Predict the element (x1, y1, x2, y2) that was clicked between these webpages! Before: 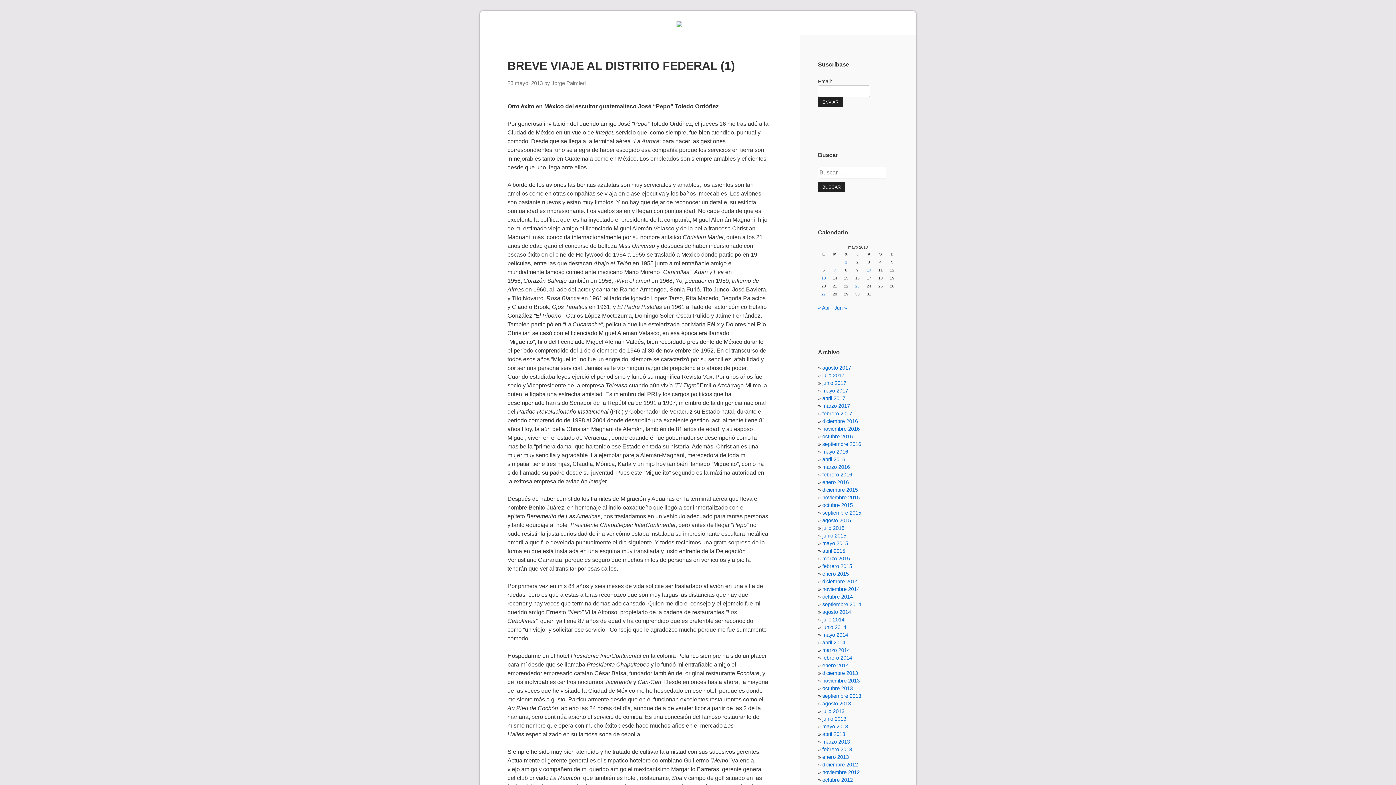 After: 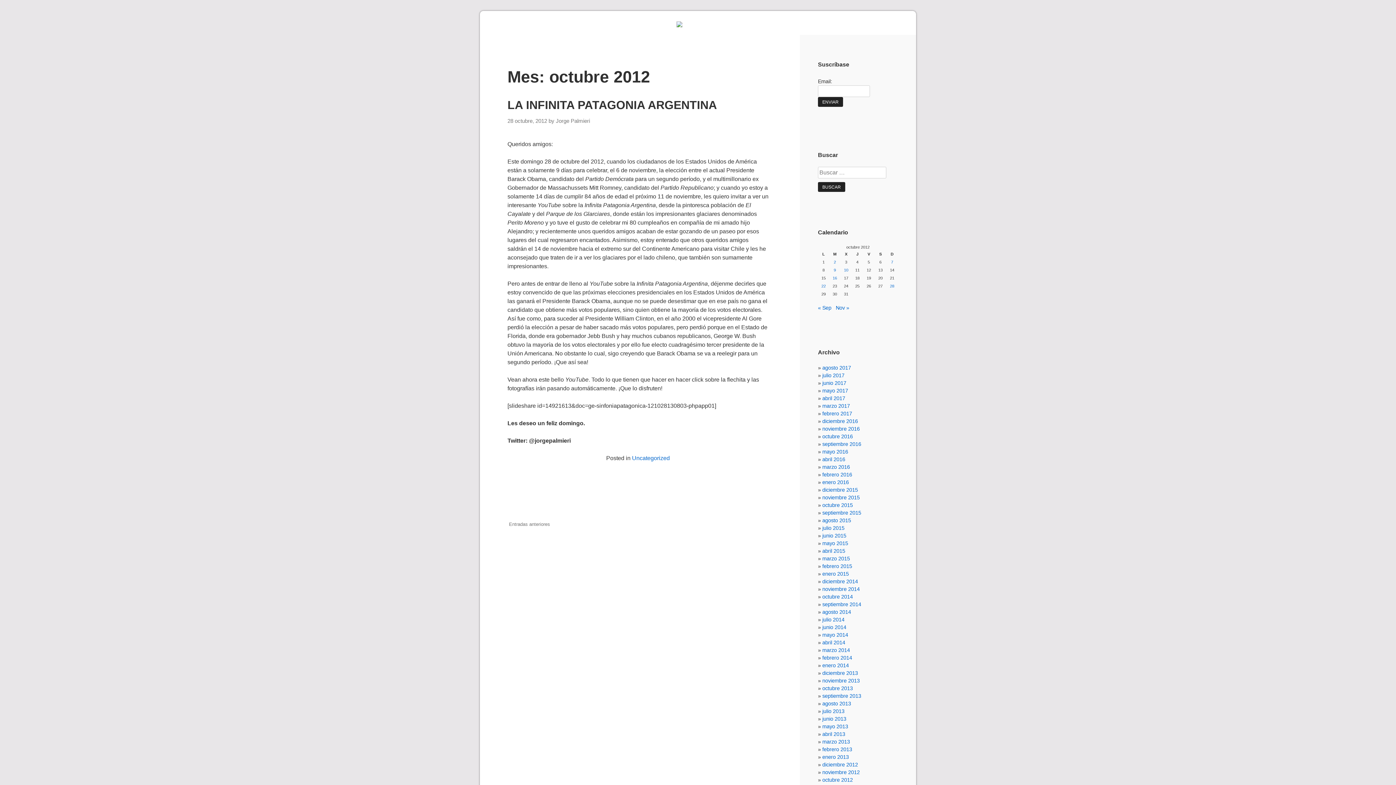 Action: bbox: (822, 777, 853, 783) label: octubre 2012